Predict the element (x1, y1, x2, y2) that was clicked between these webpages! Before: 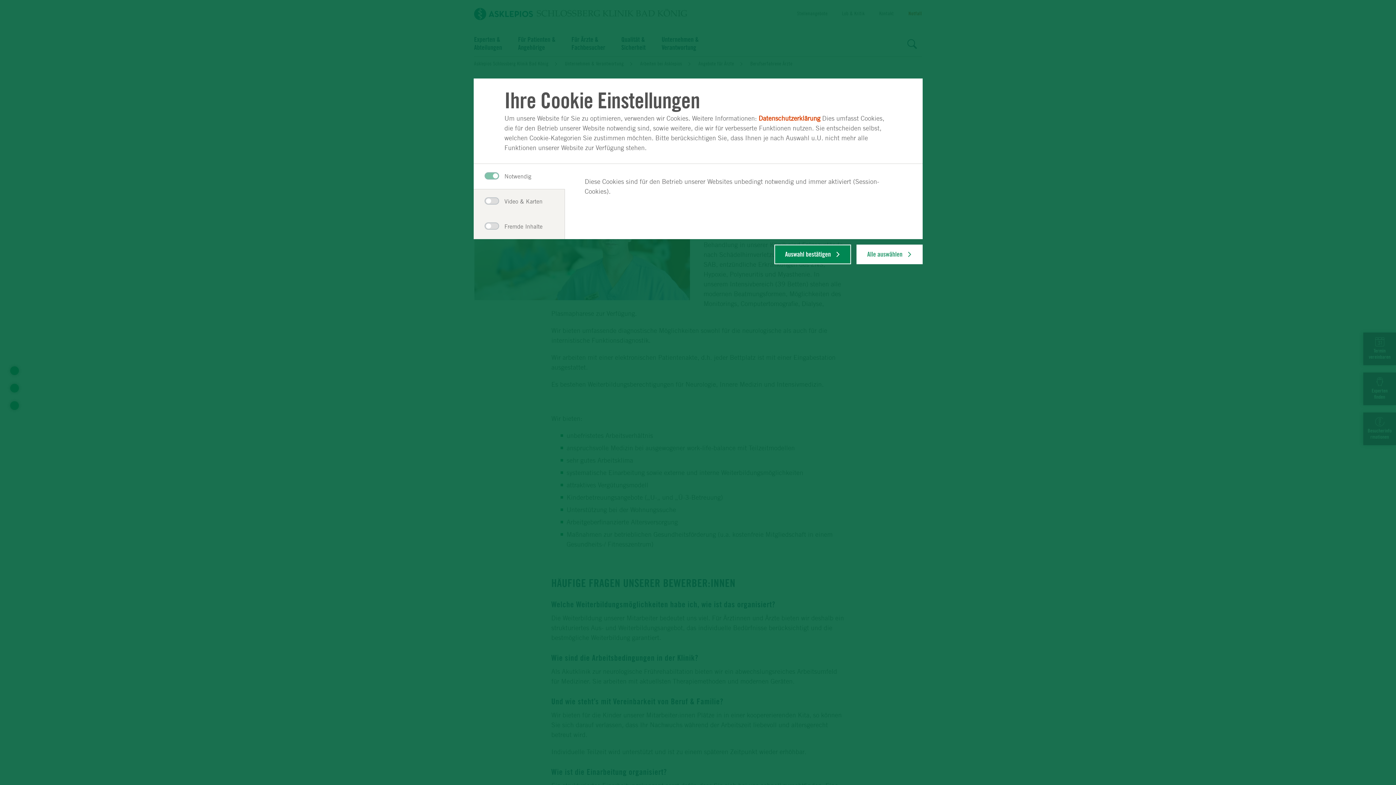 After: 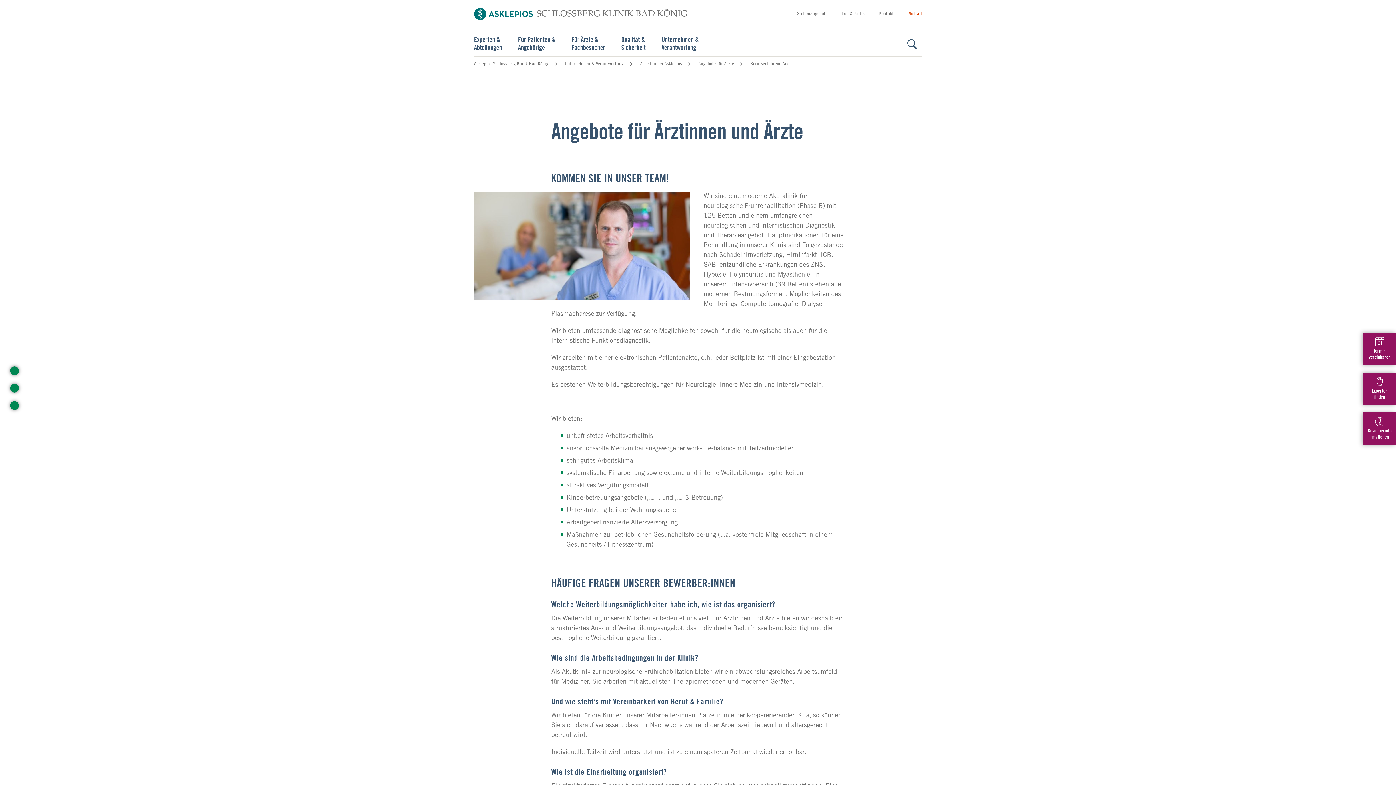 Action: bbox: (856, 244, 922, 264) label: Alle auswählen